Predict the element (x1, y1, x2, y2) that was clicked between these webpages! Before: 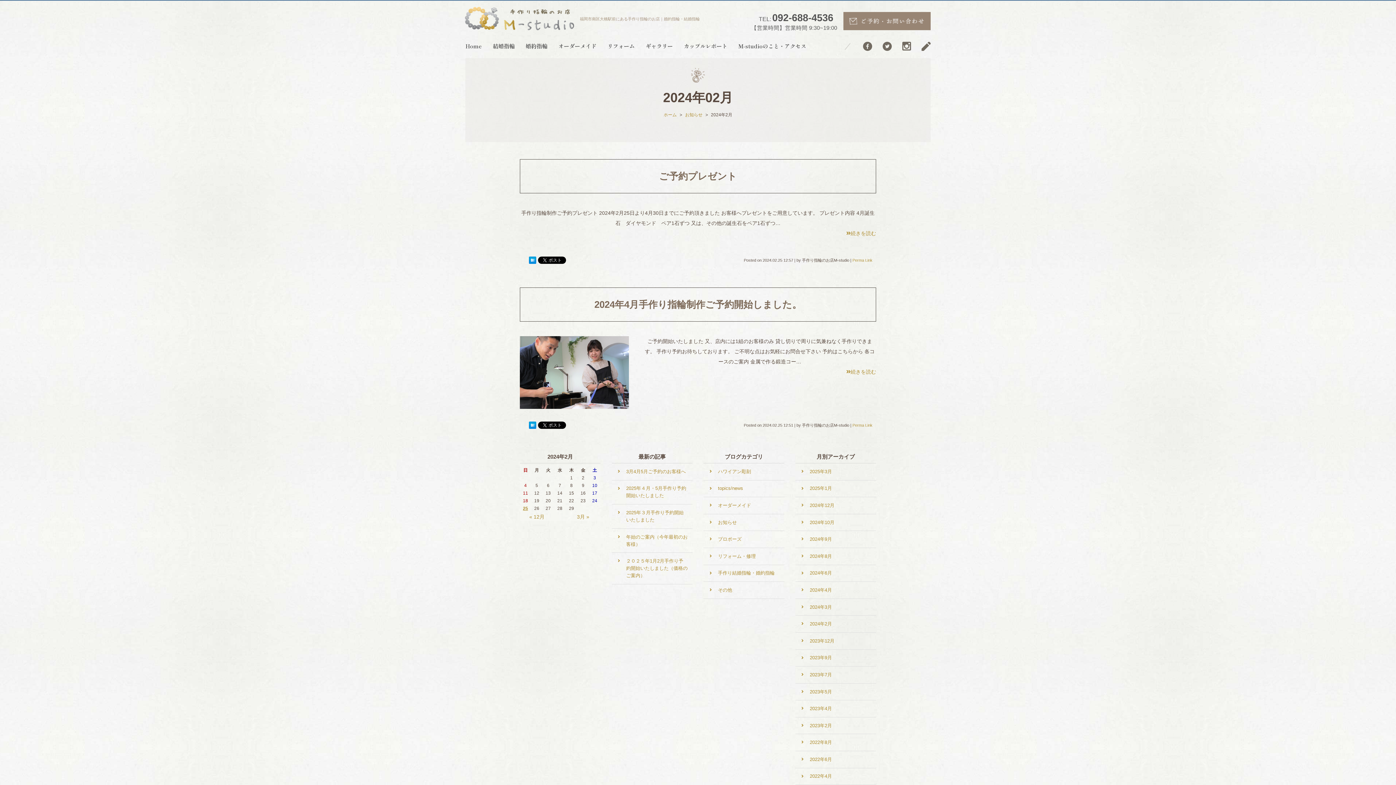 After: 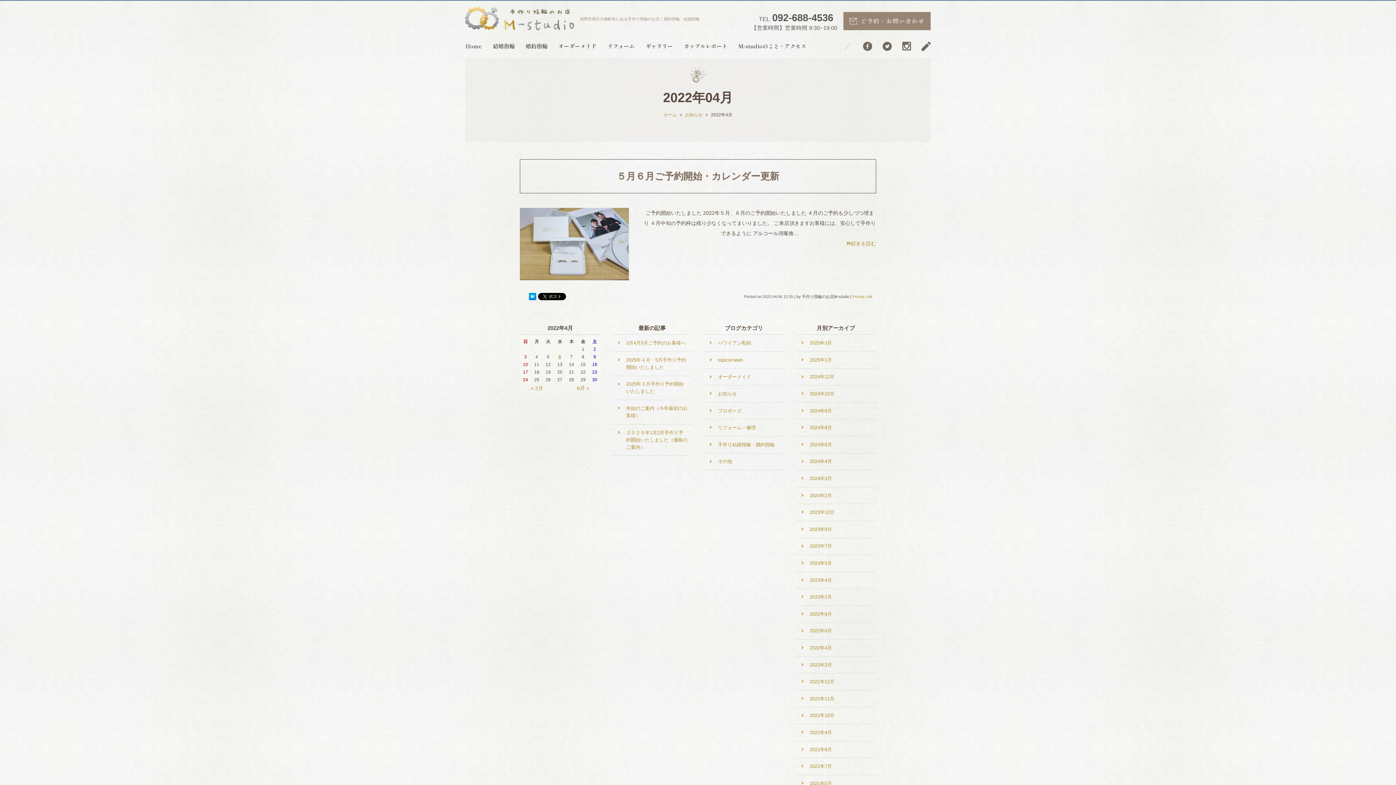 Action: bbox: (795, 768, 876, 785) label: 2022年4月